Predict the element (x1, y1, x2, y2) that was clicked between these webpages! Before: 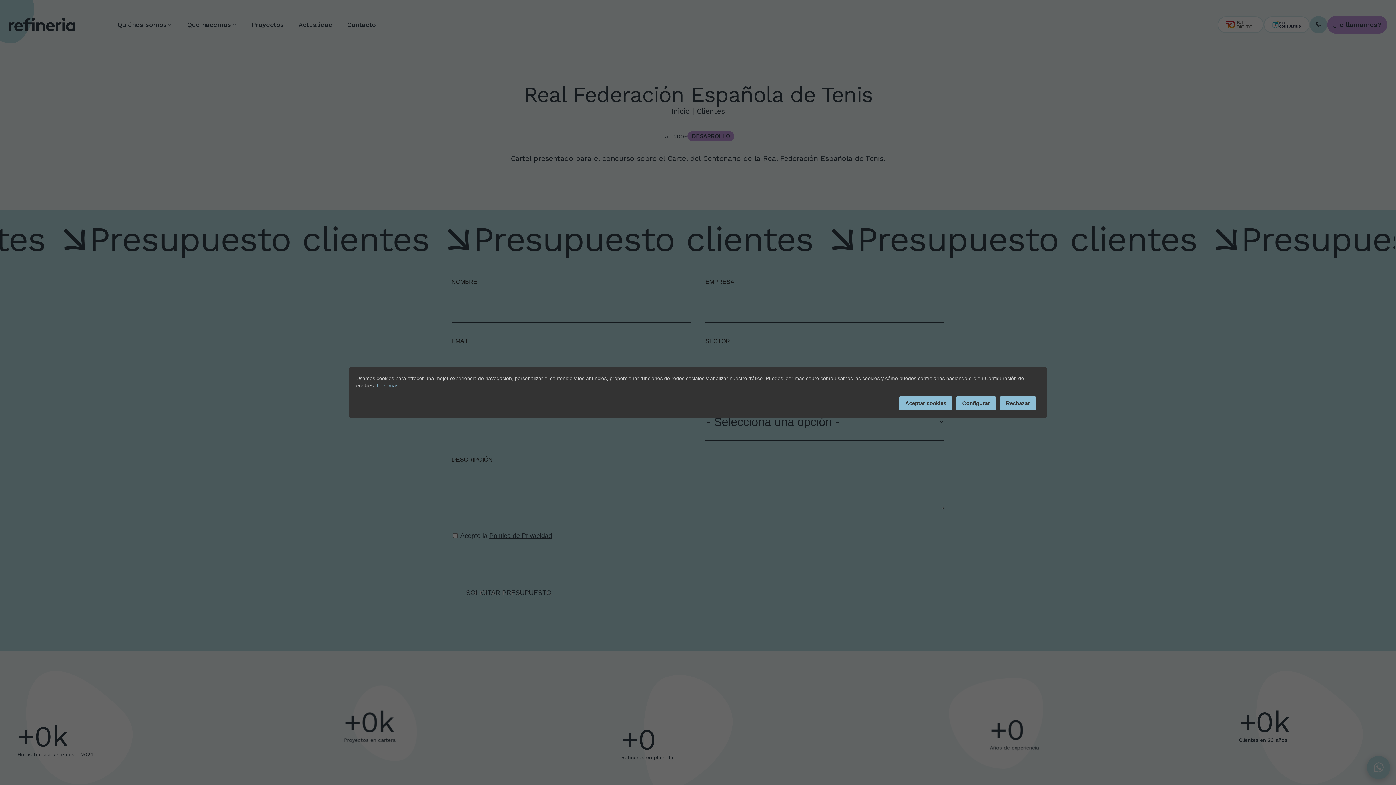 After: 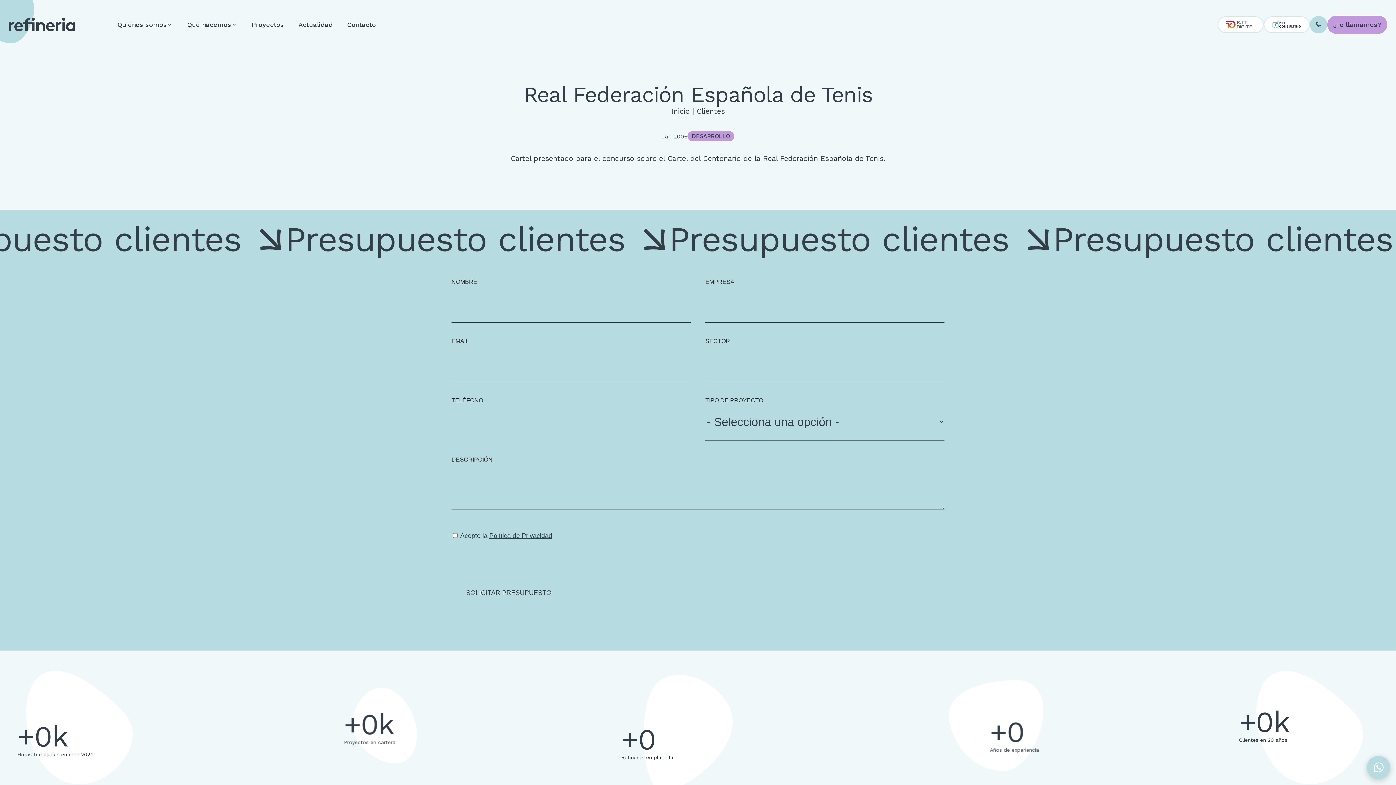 Action: label: Rechazar bbox: (1000, 396, 1036, 410)